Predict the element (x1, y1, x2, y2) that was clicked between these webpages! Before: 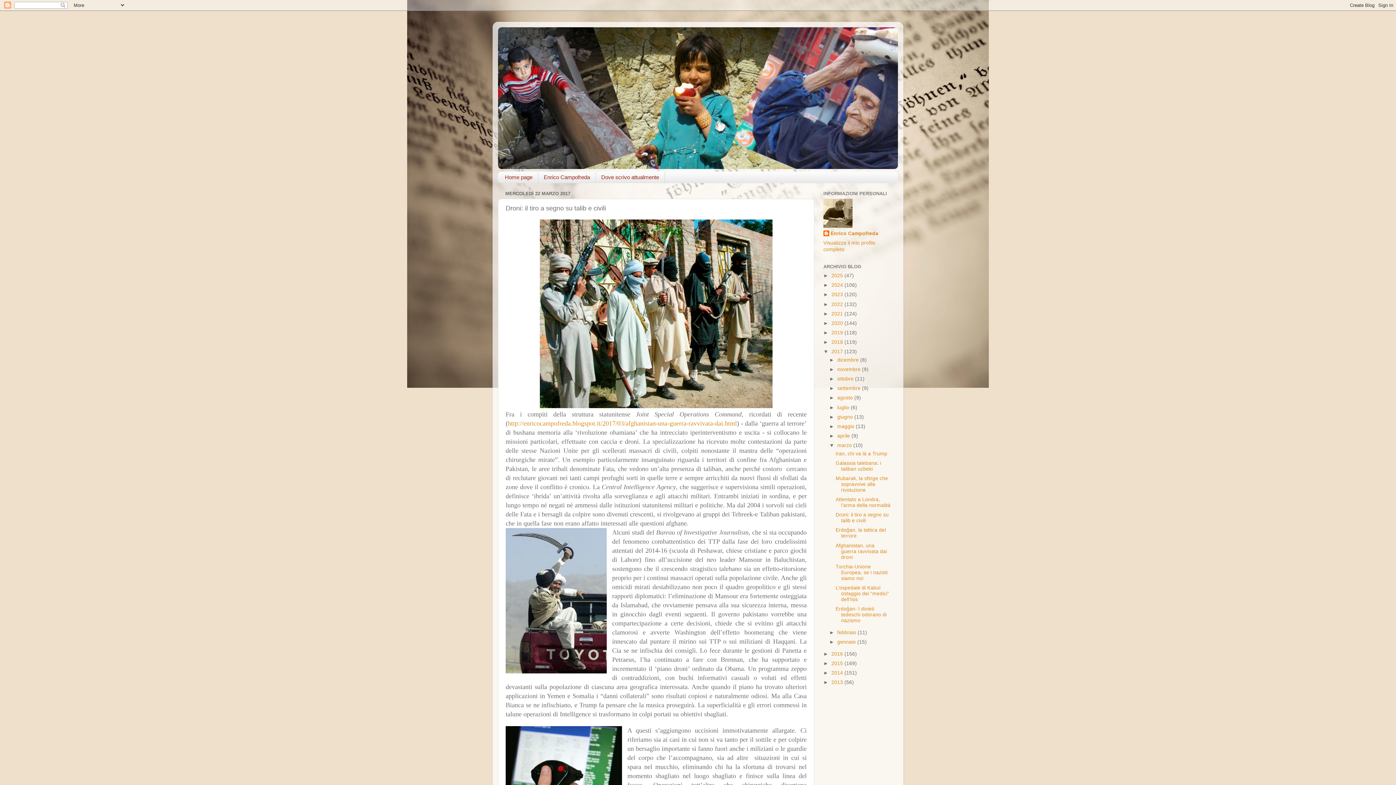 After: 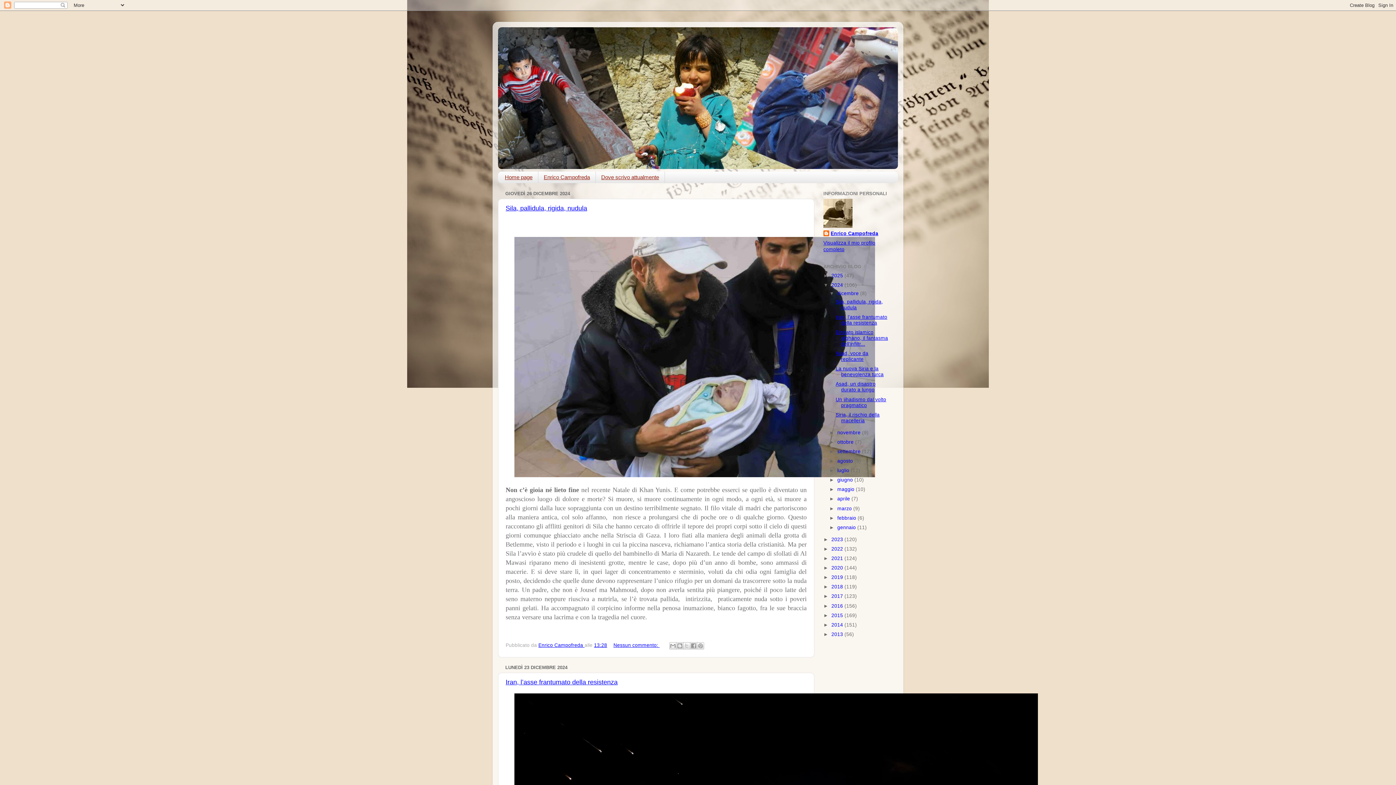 Action: label: 2024  bbox: (831, 282, 844, 288)